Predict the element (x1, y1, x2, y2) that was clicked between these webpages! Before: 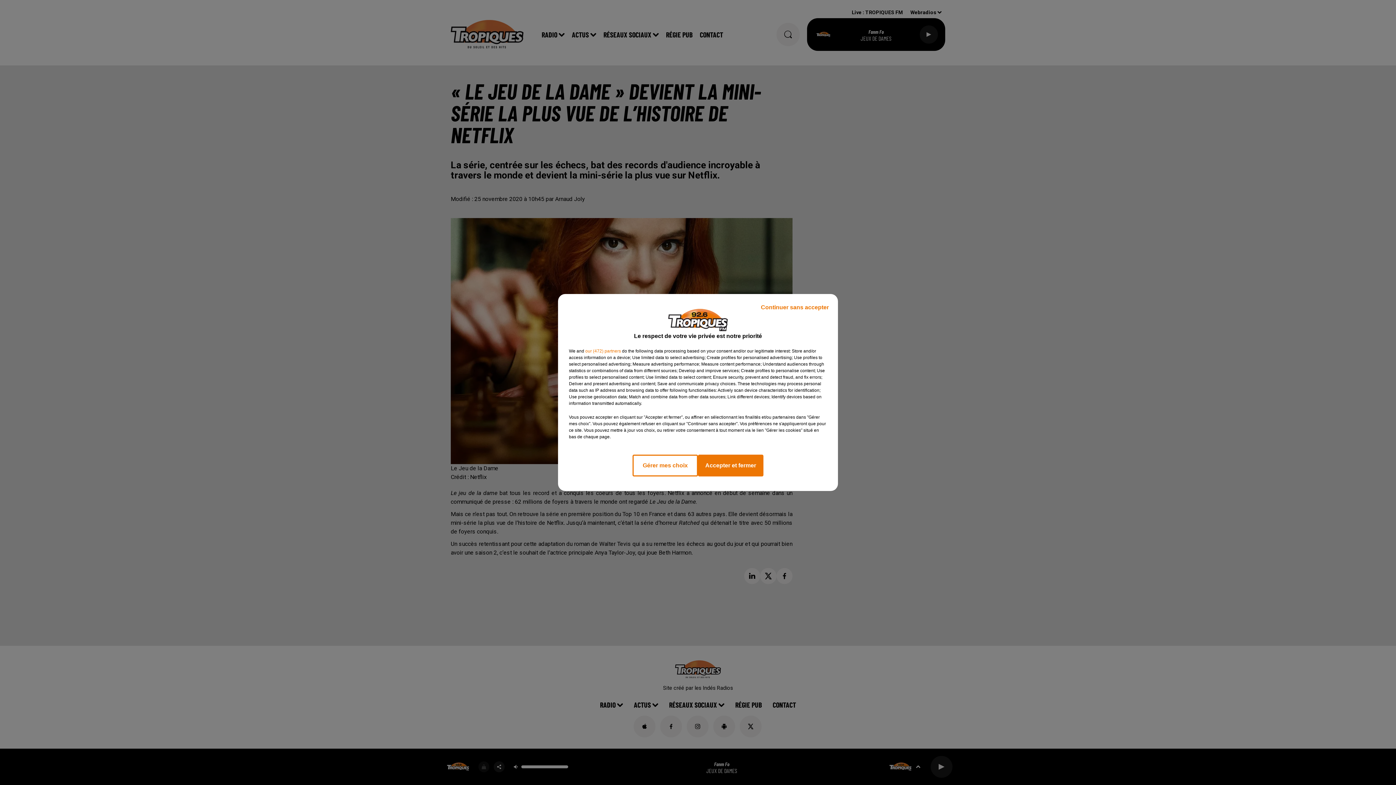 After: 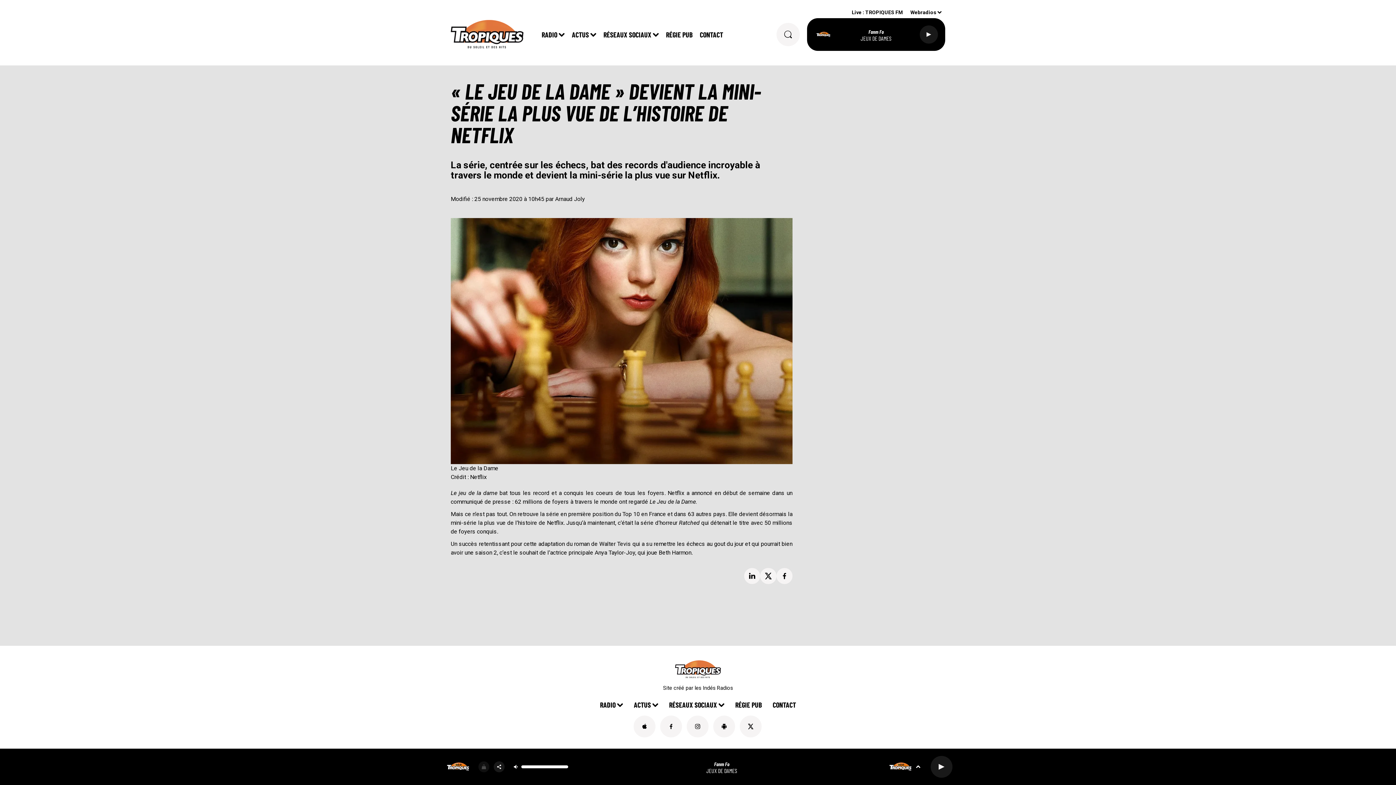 Action: bbox: (698, 454, 763, 476) label: Accepter et fermer